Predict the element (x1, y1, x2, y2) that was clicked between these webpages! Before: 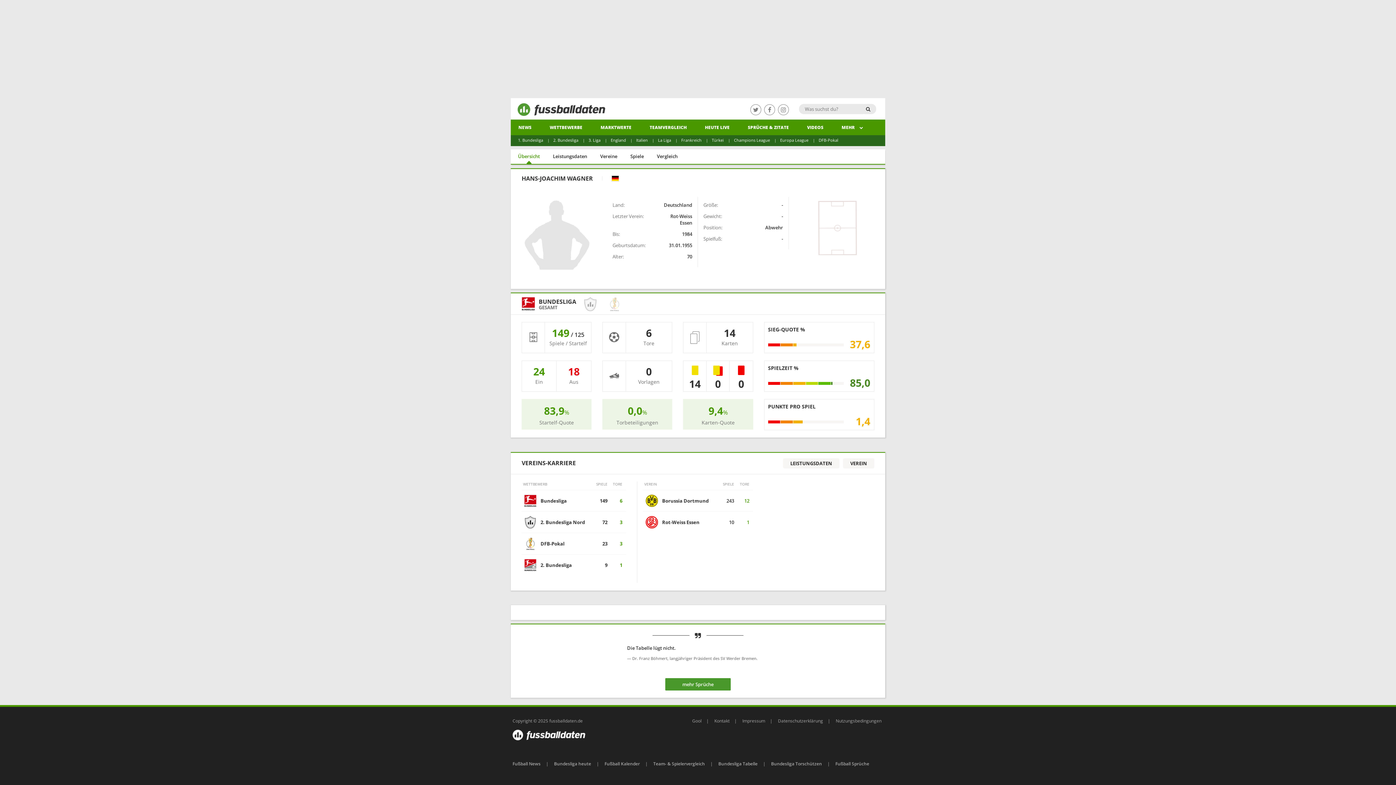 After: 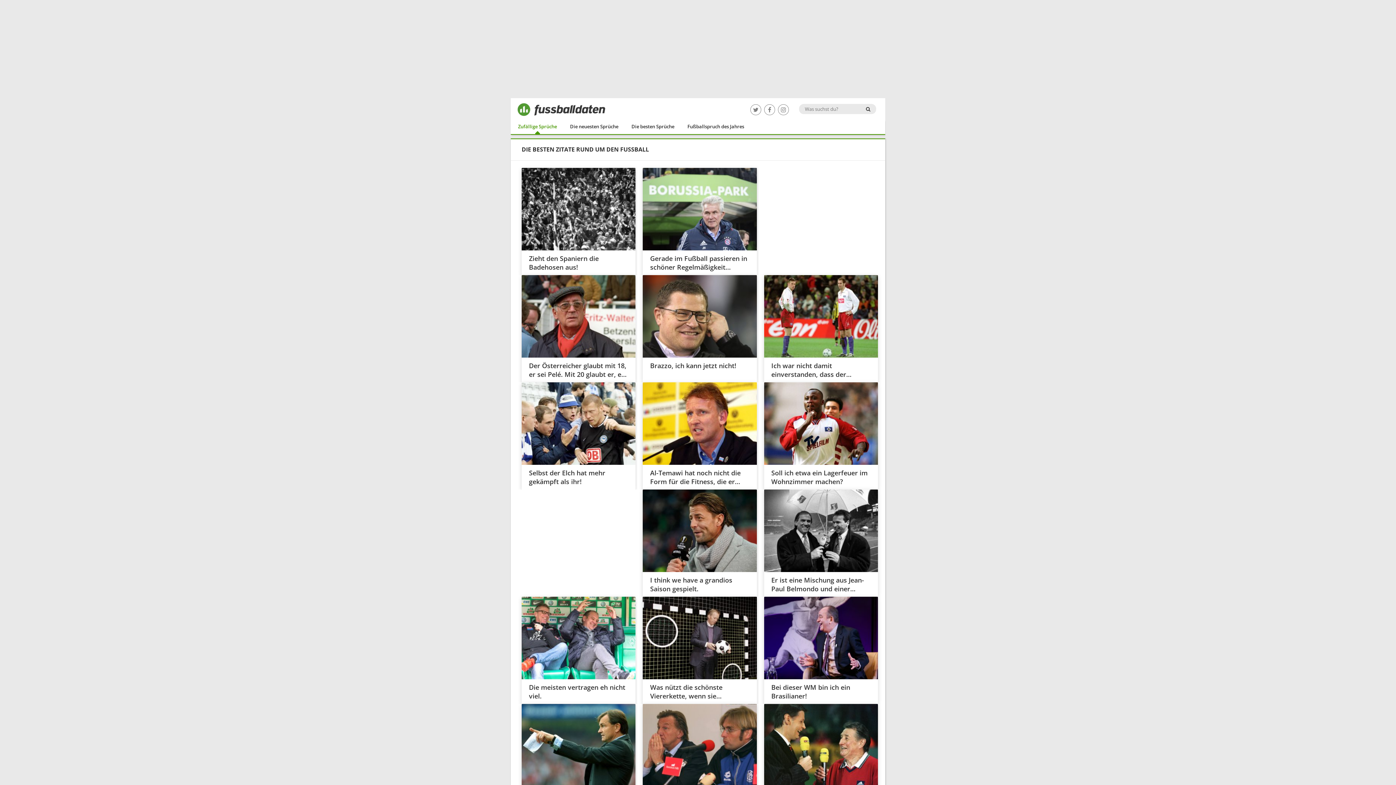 Action: label: SPRÜCHE & ZITATE bbox: (738, 120, 798, 134)